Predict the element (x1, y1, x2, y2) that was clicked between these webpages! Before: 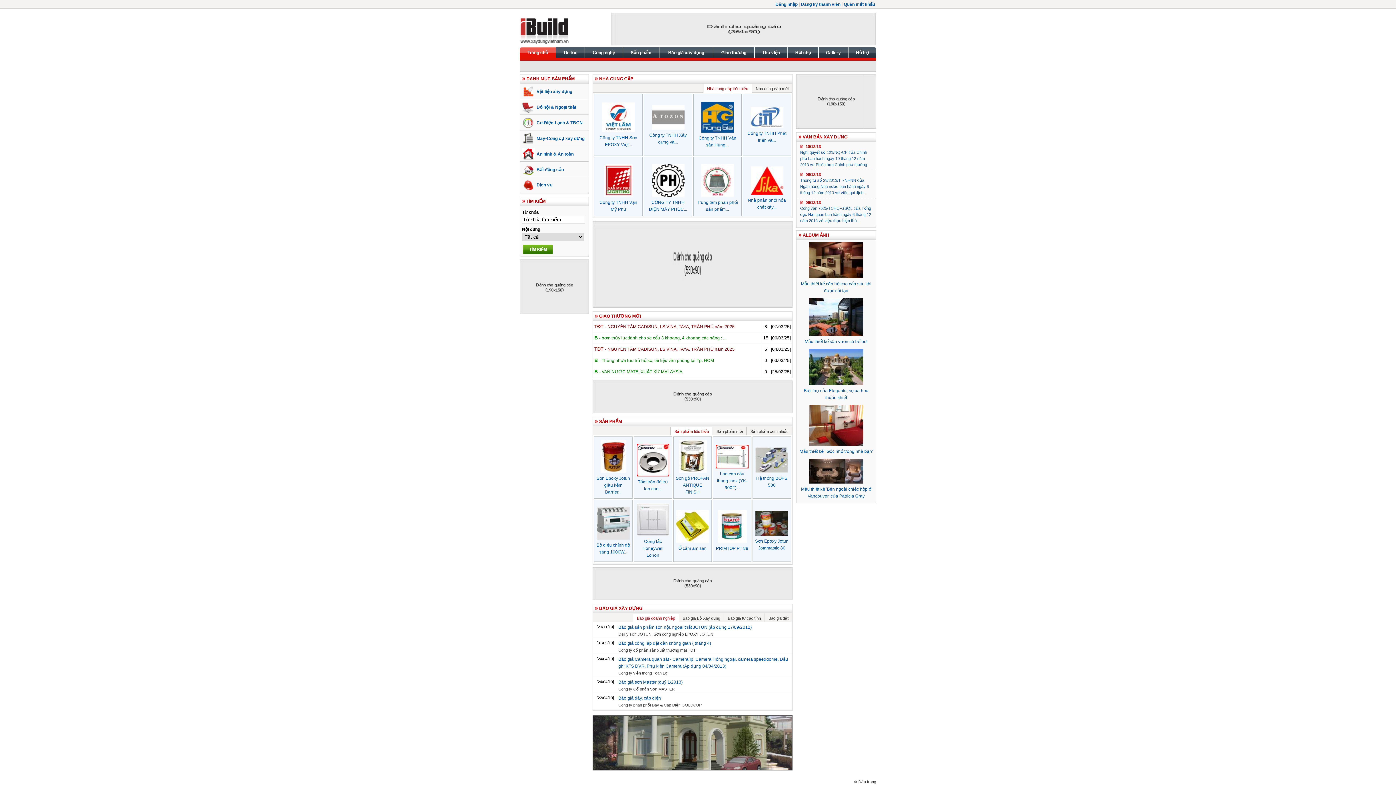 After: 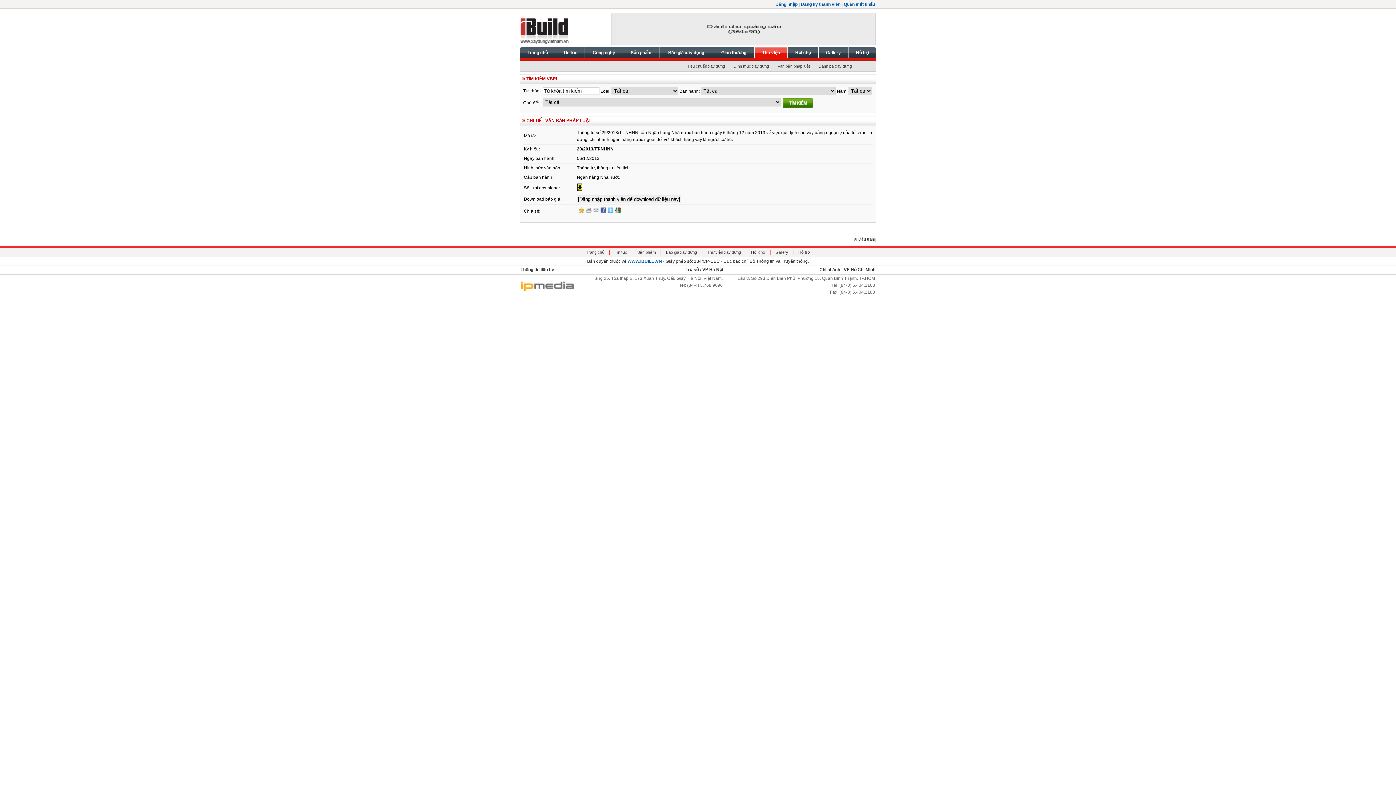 Action: bbox: (800, 178, 869, 194) label: Thông tư số 29/2013/TT-NHNN của Ngân hàng Nhà nước ban hành ngày 6 tháng 12 năm 2013 về việc qui định...